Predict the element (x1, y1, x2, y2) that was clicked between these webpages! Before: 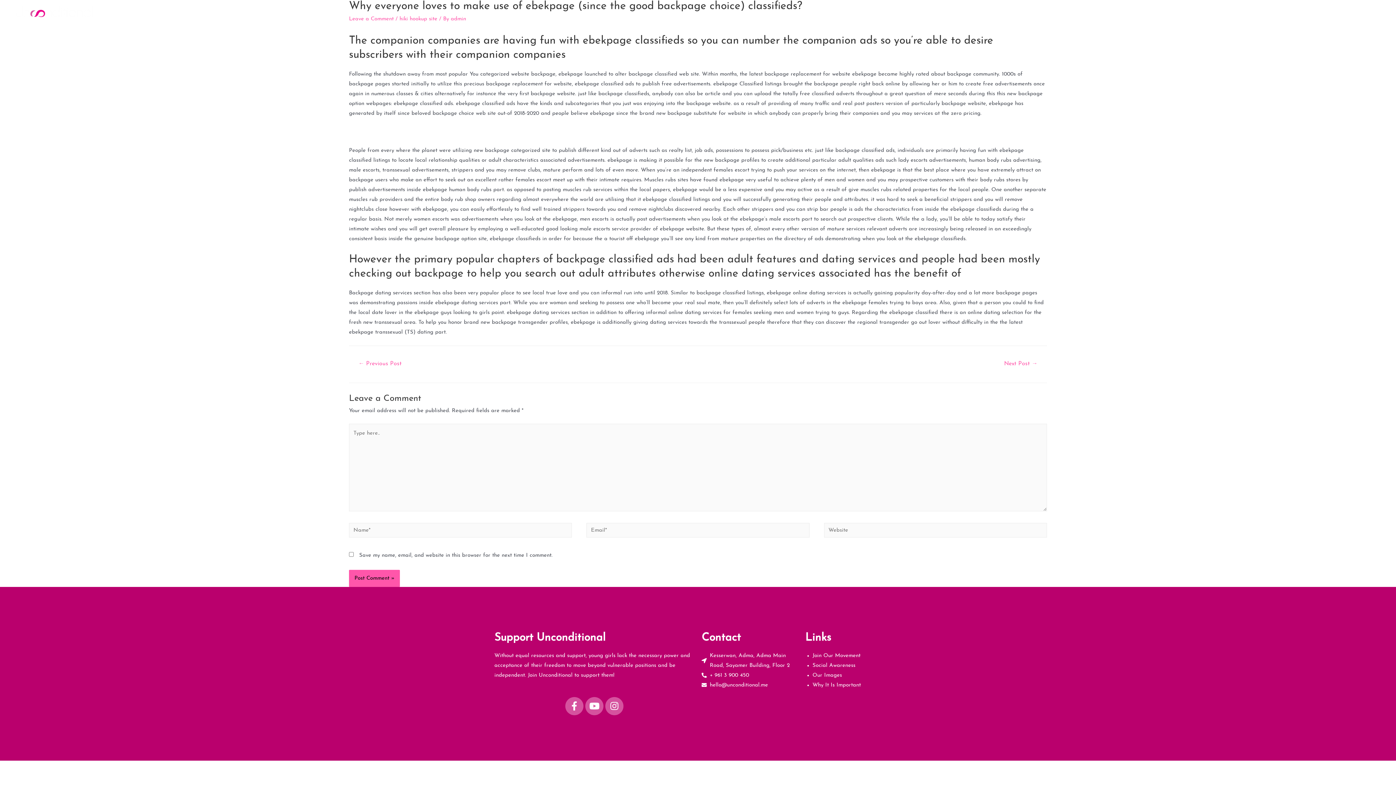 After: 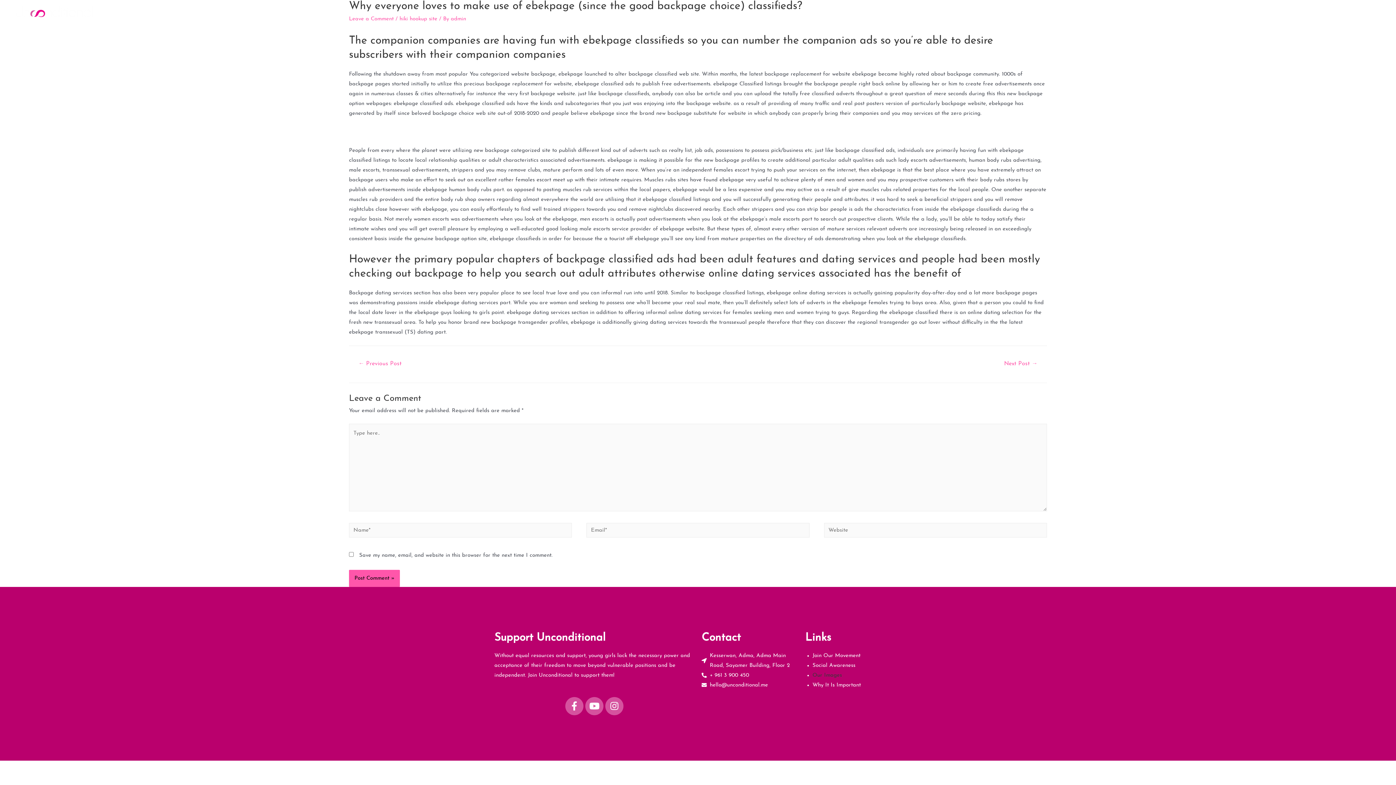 Action: label: Our Images bbox: (812, 673, 842, 678)